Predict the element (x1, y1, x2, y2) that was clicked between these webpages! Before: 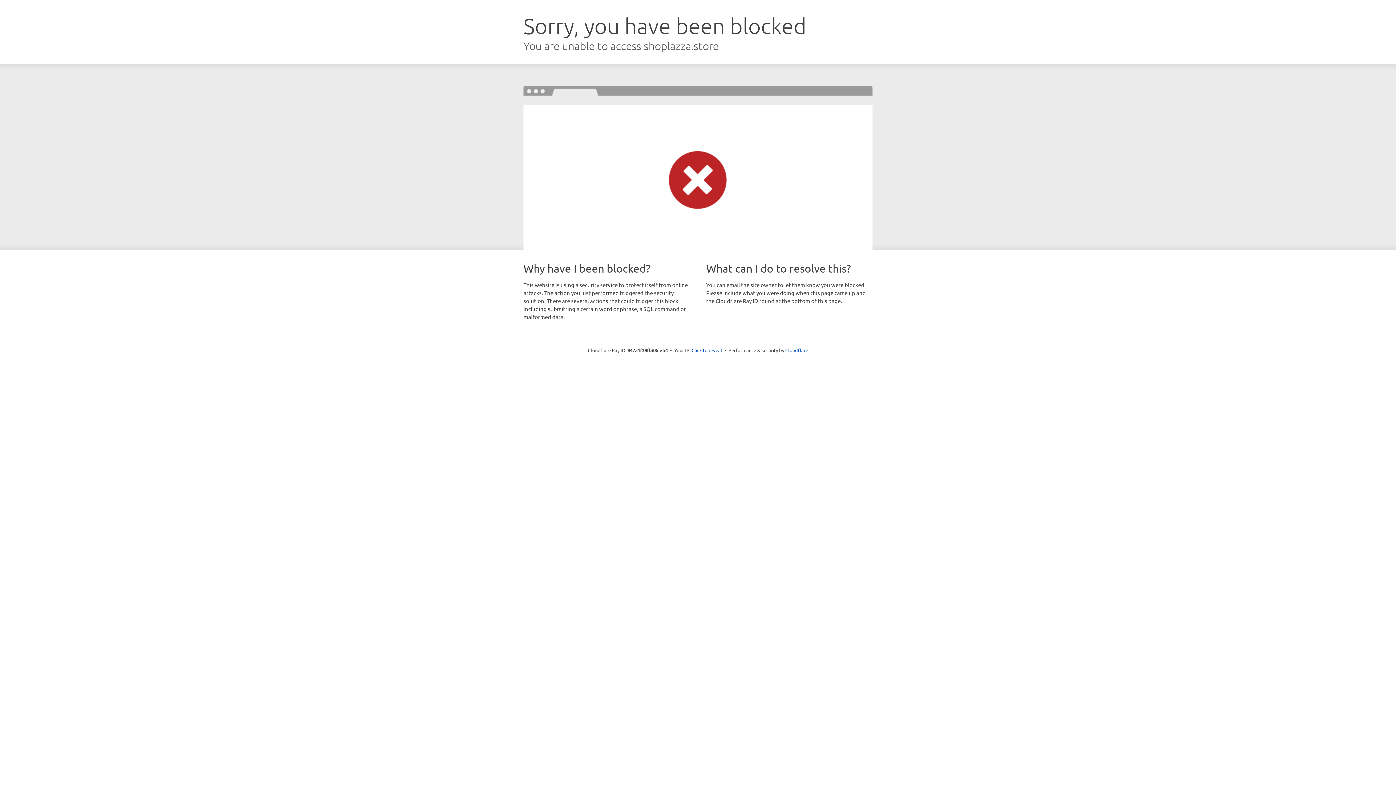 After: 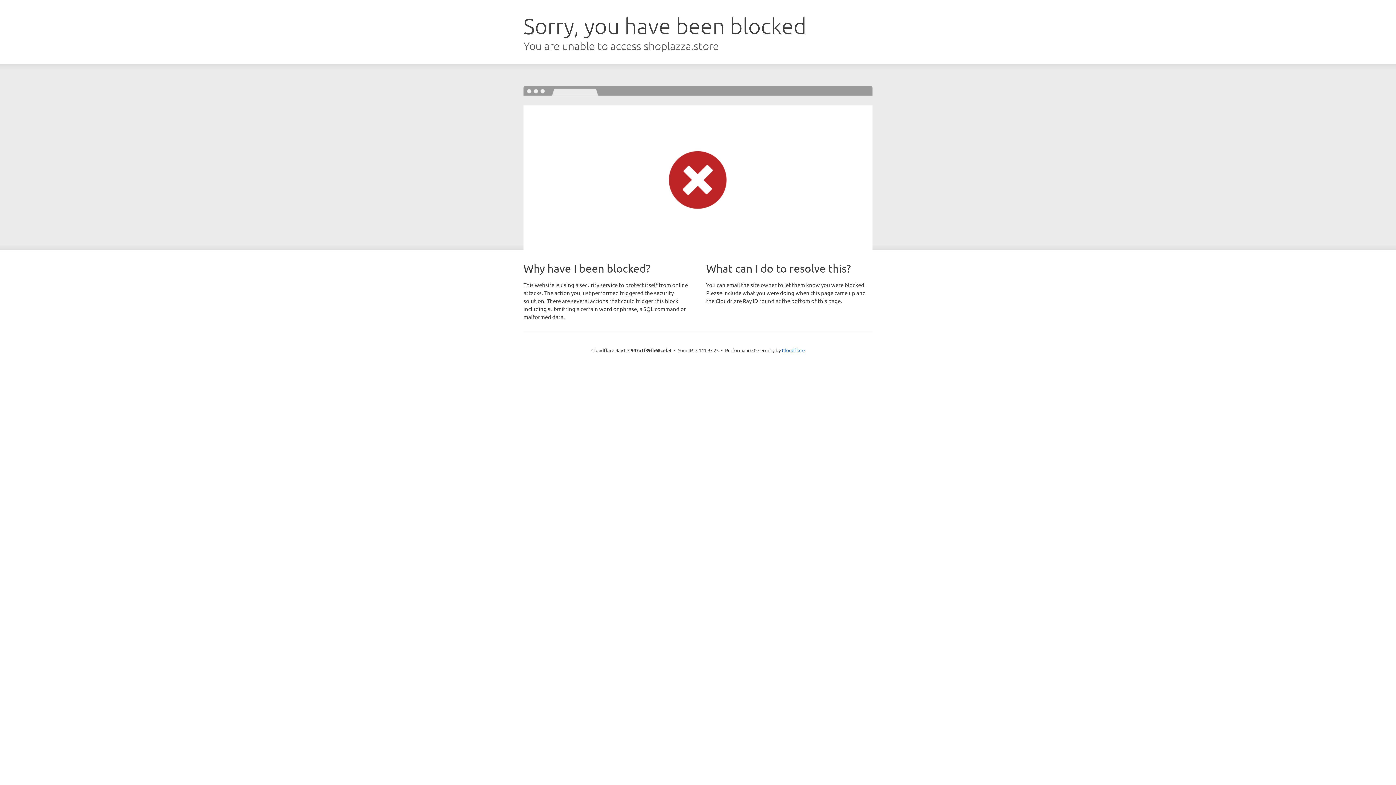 Action: label: Click to reveal bbox: (691, 346, 722, 353)